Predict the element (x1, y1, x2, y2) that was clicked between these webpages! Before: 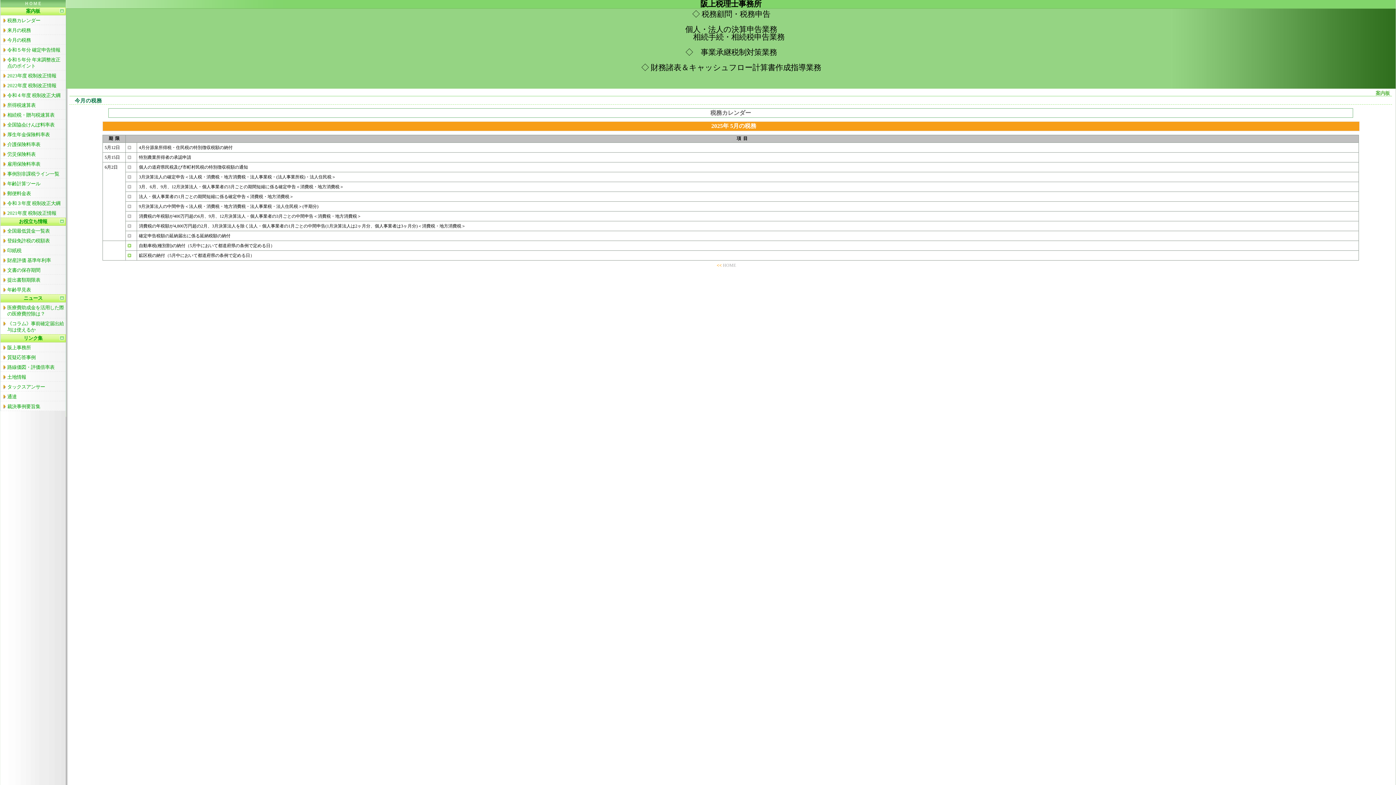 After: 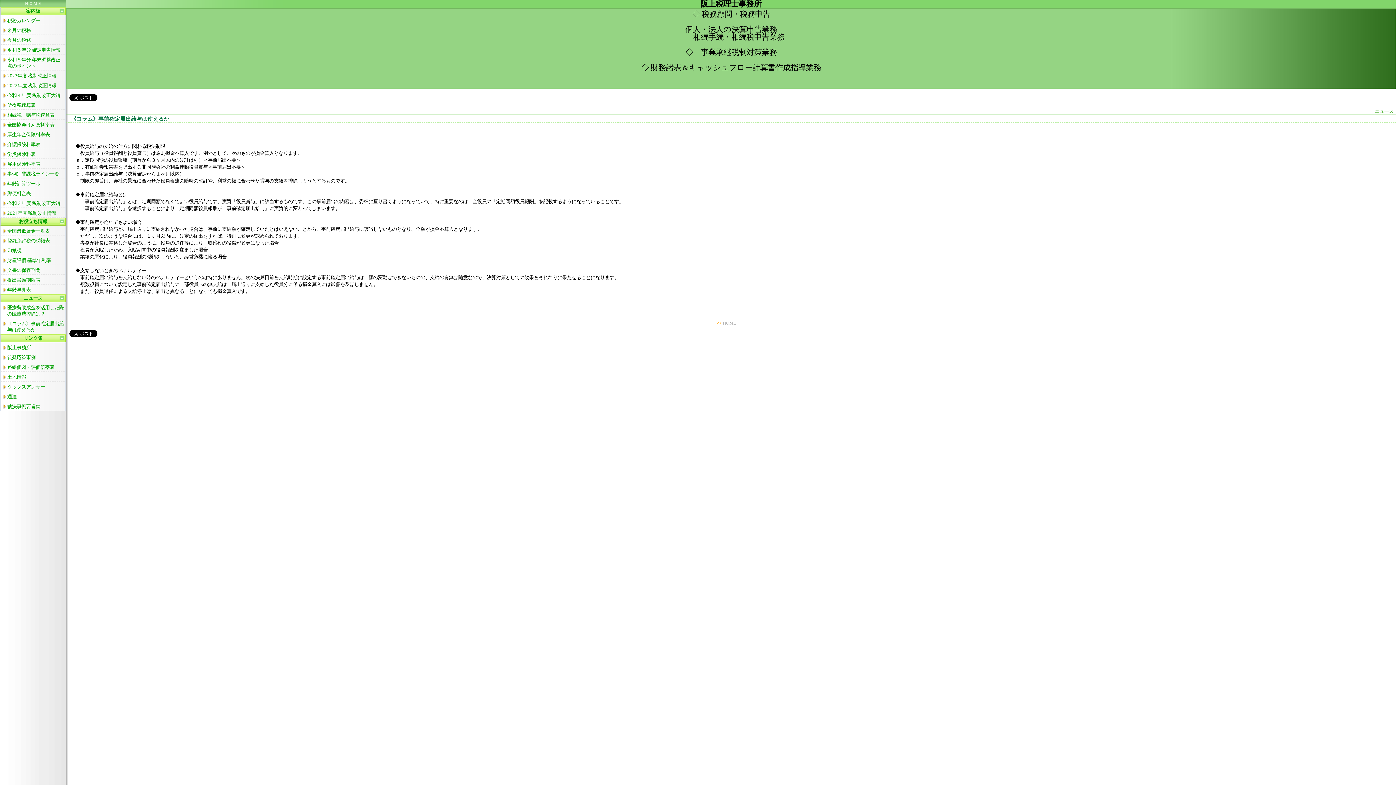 Action: bbox: (0, 318, 65, 334) label: 《コラム》事前確定届出給与は使えるか